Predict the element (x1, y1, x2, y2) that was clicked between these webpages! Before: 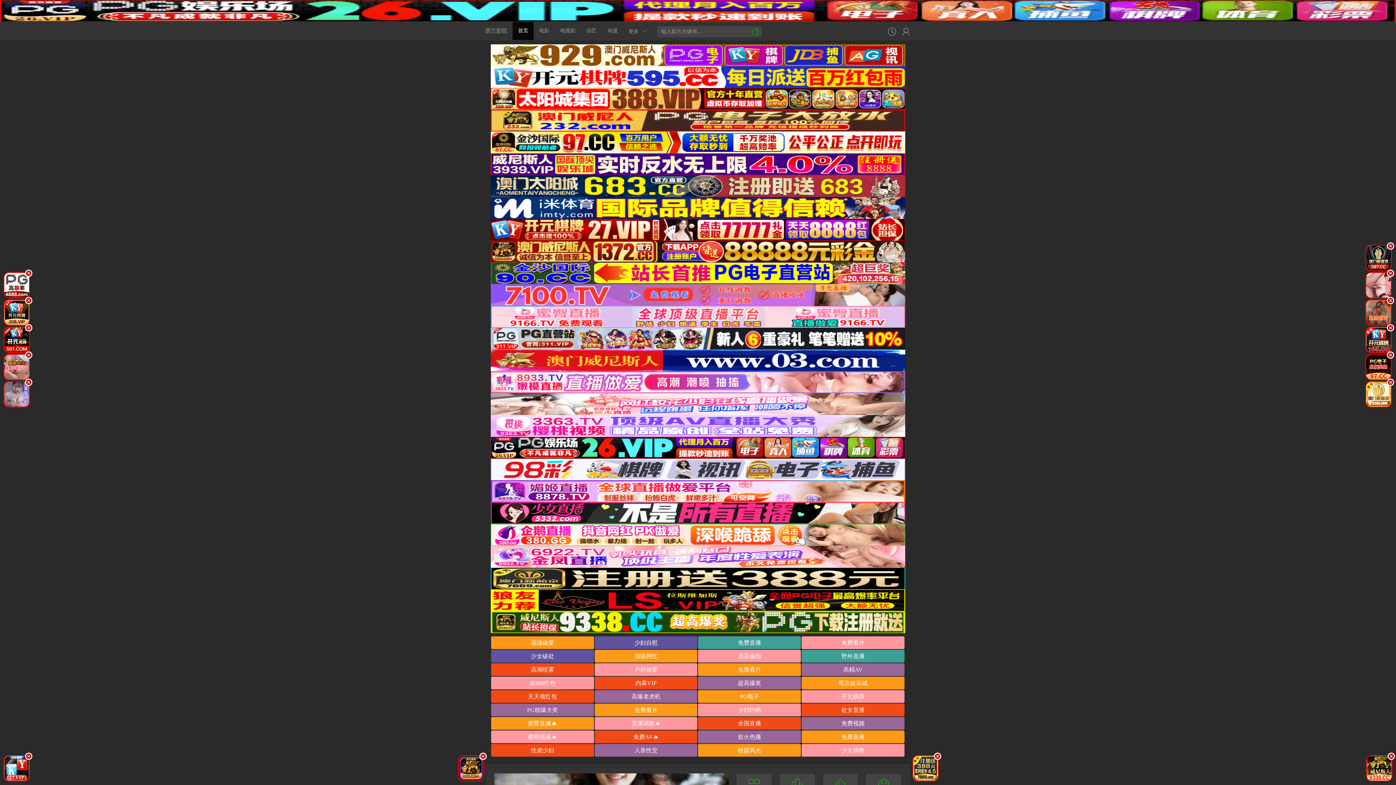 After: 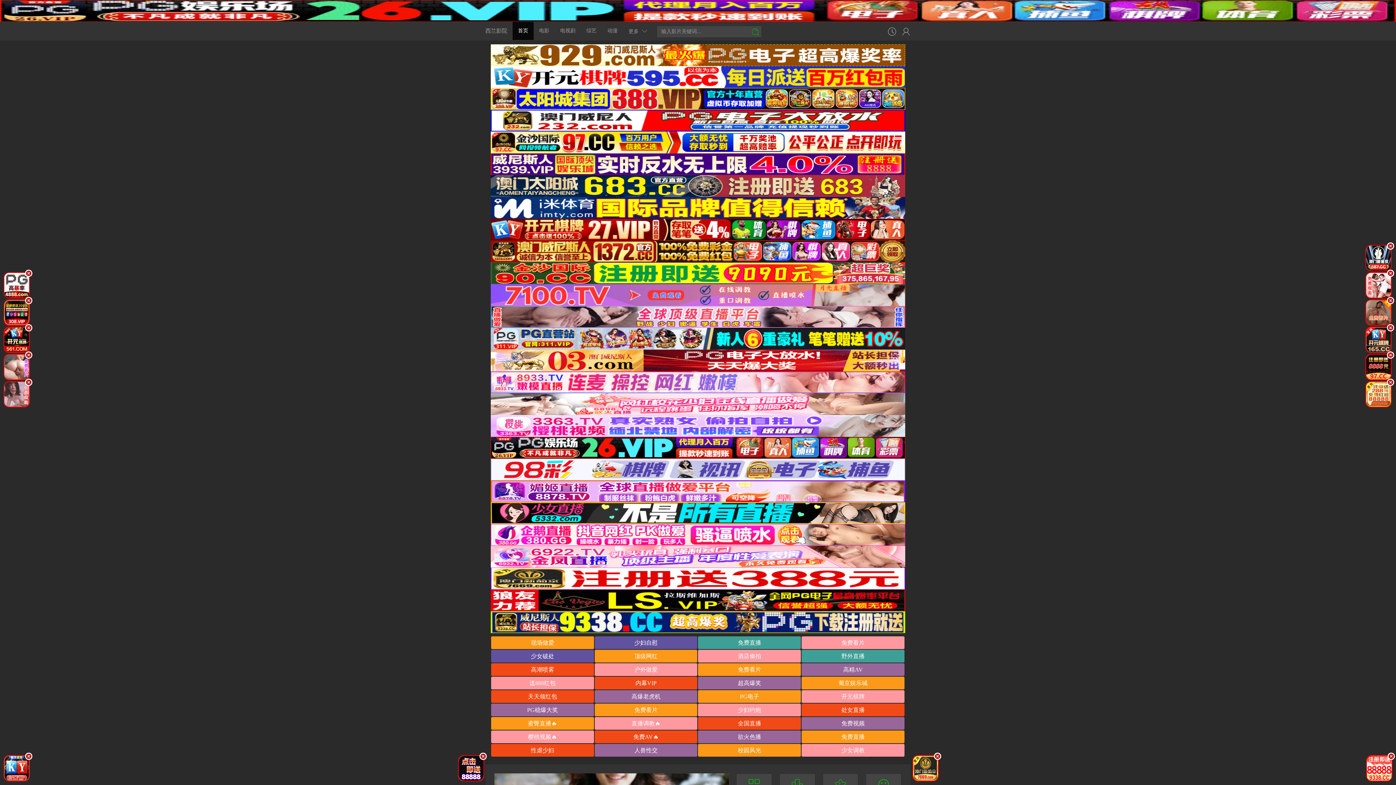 Action: bbox: (1362, 391, 1395, 396)